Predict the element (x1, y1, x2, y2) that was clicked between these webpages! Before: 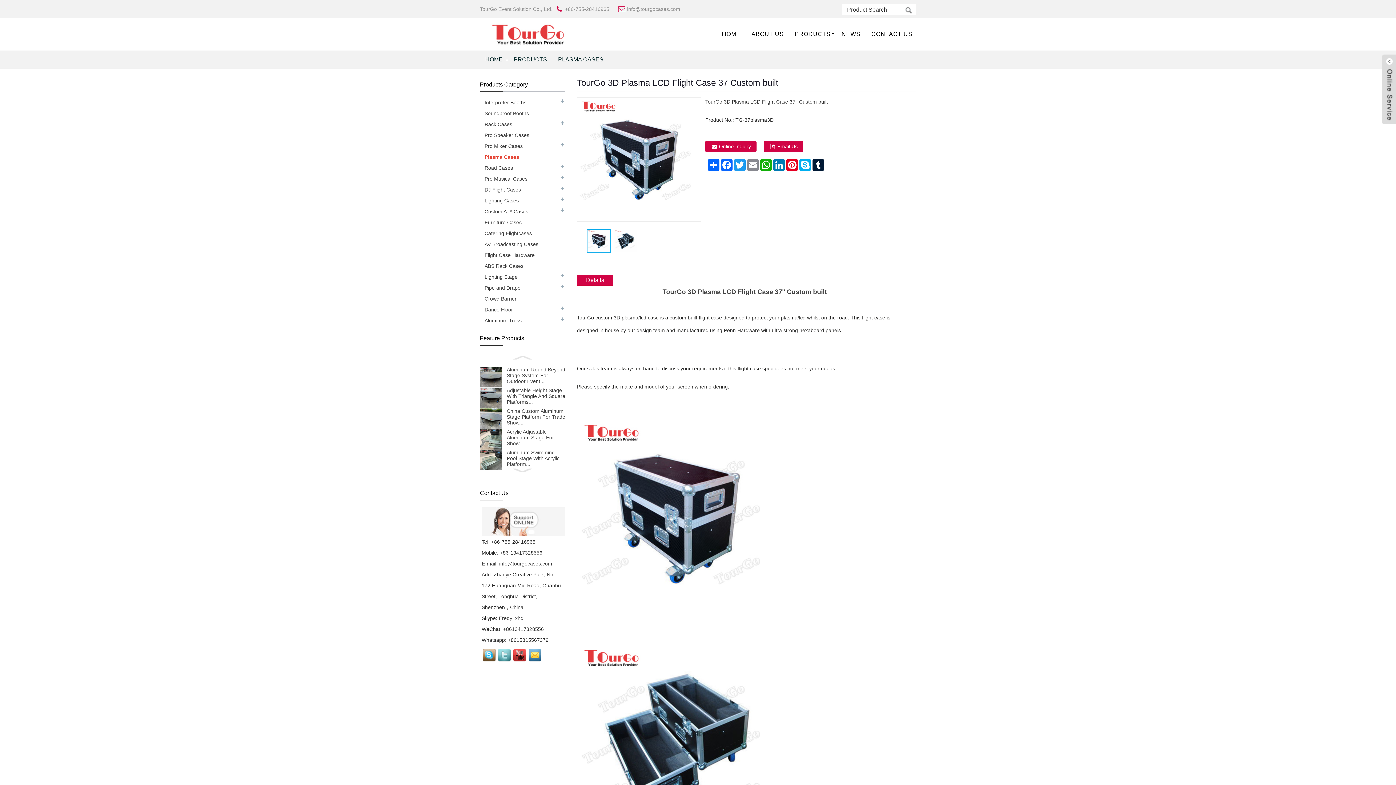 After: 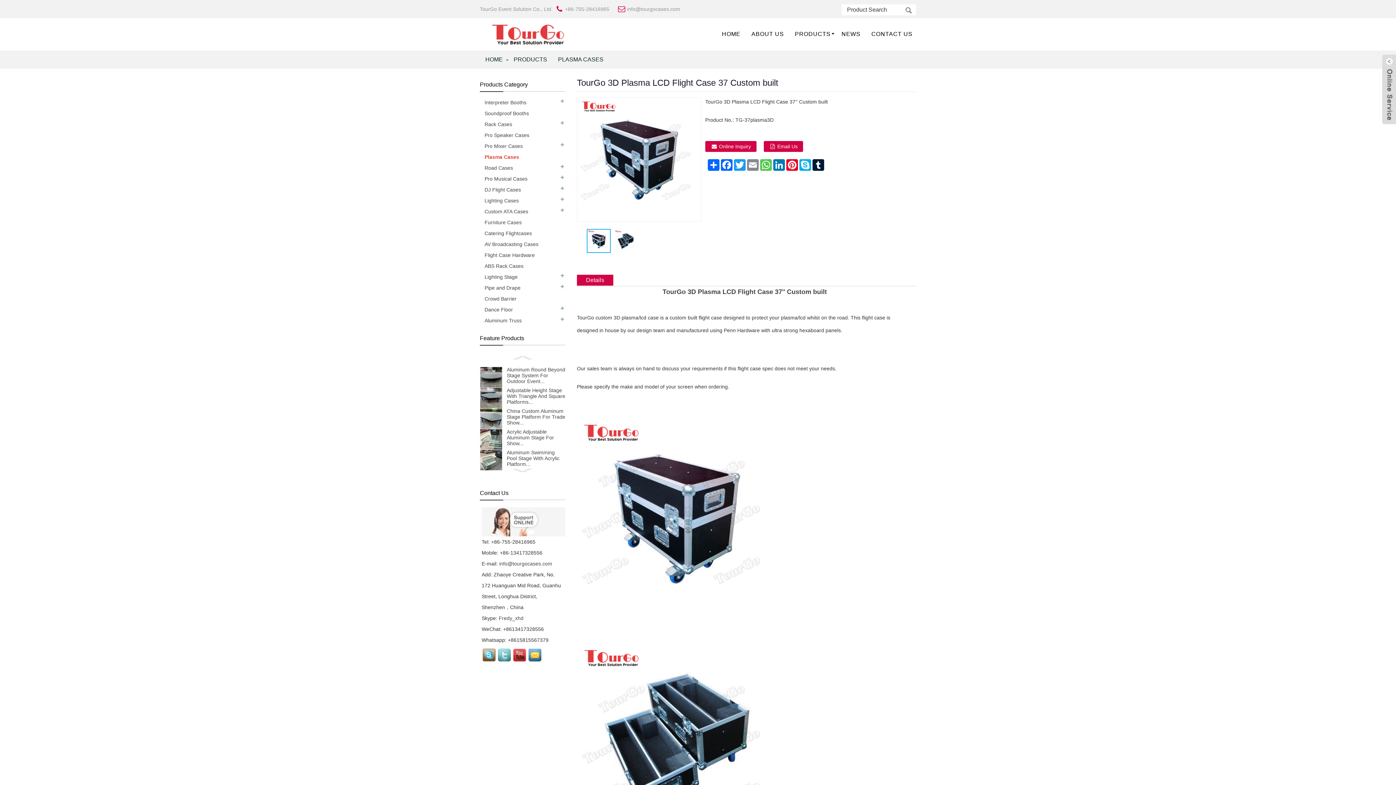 Action: bbox: (759, 159, 772, 170) label: WhatsApp